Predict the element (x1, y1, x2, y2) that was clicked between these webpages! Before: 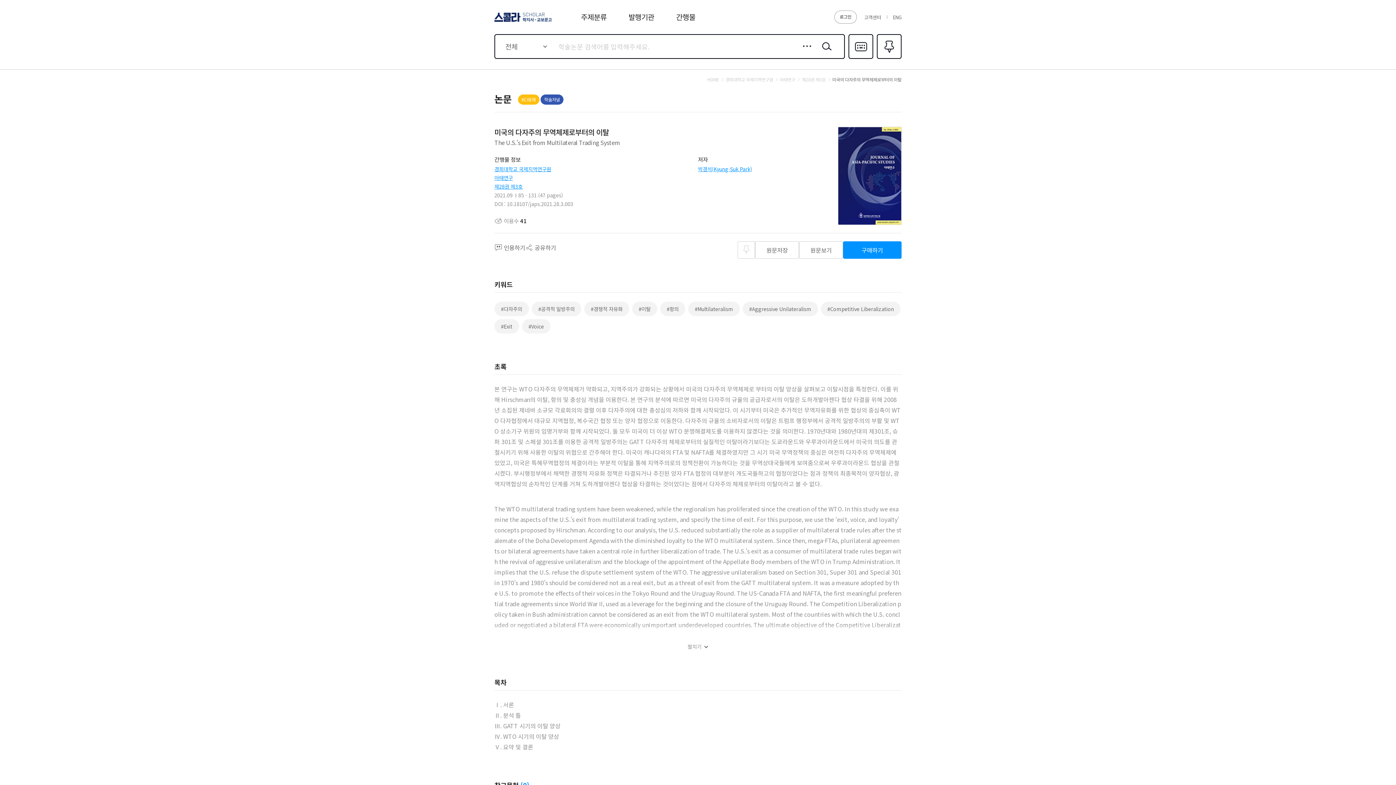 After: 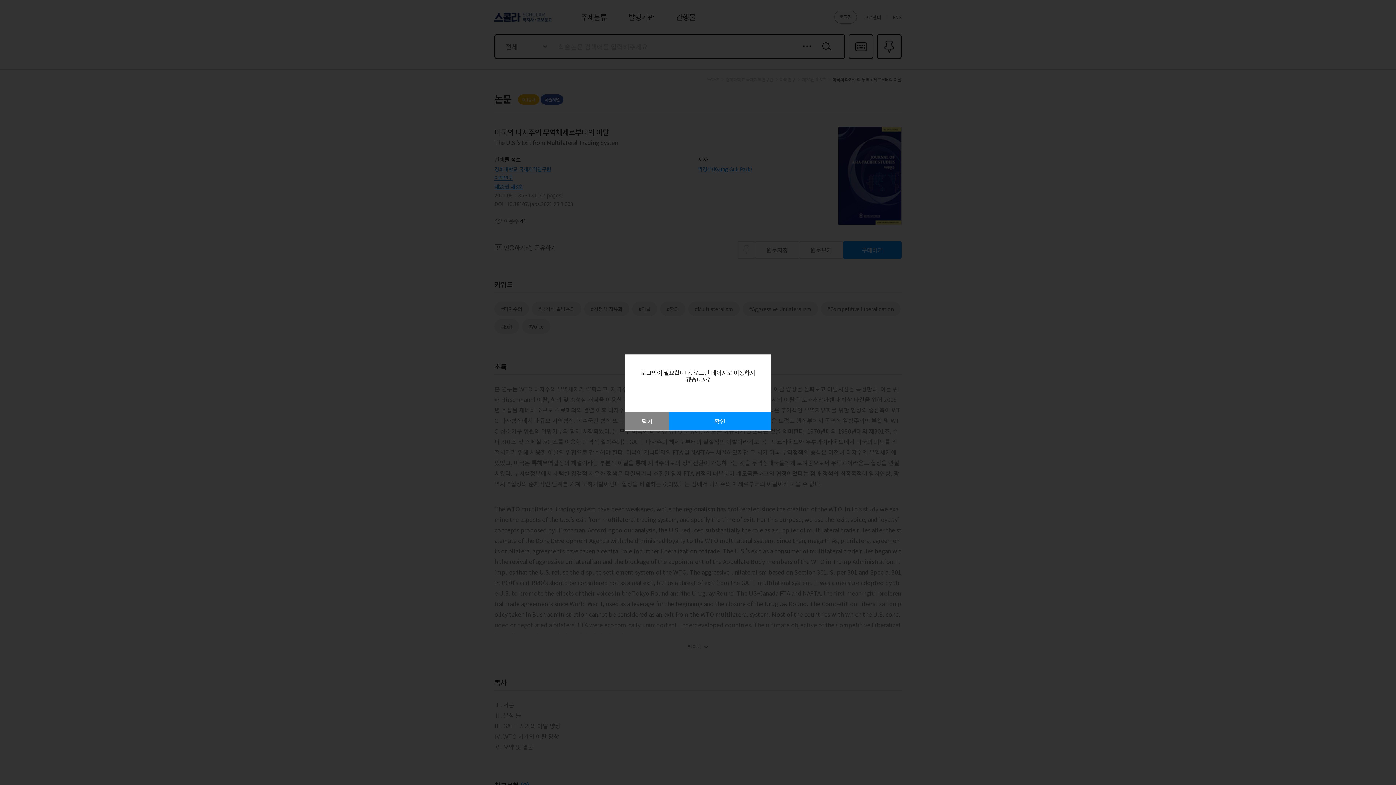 Action: bbox: (799, 241, 843, 258) label: 원문보기